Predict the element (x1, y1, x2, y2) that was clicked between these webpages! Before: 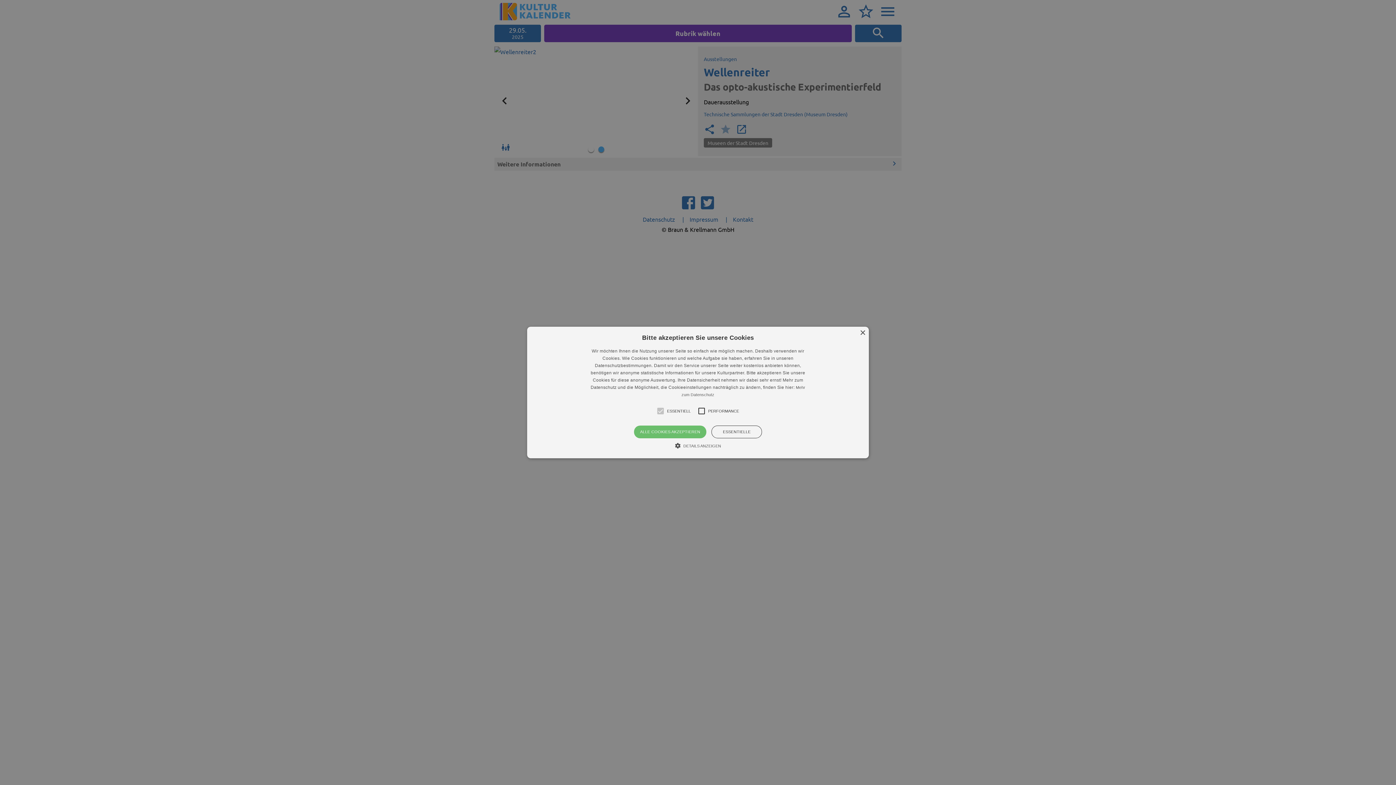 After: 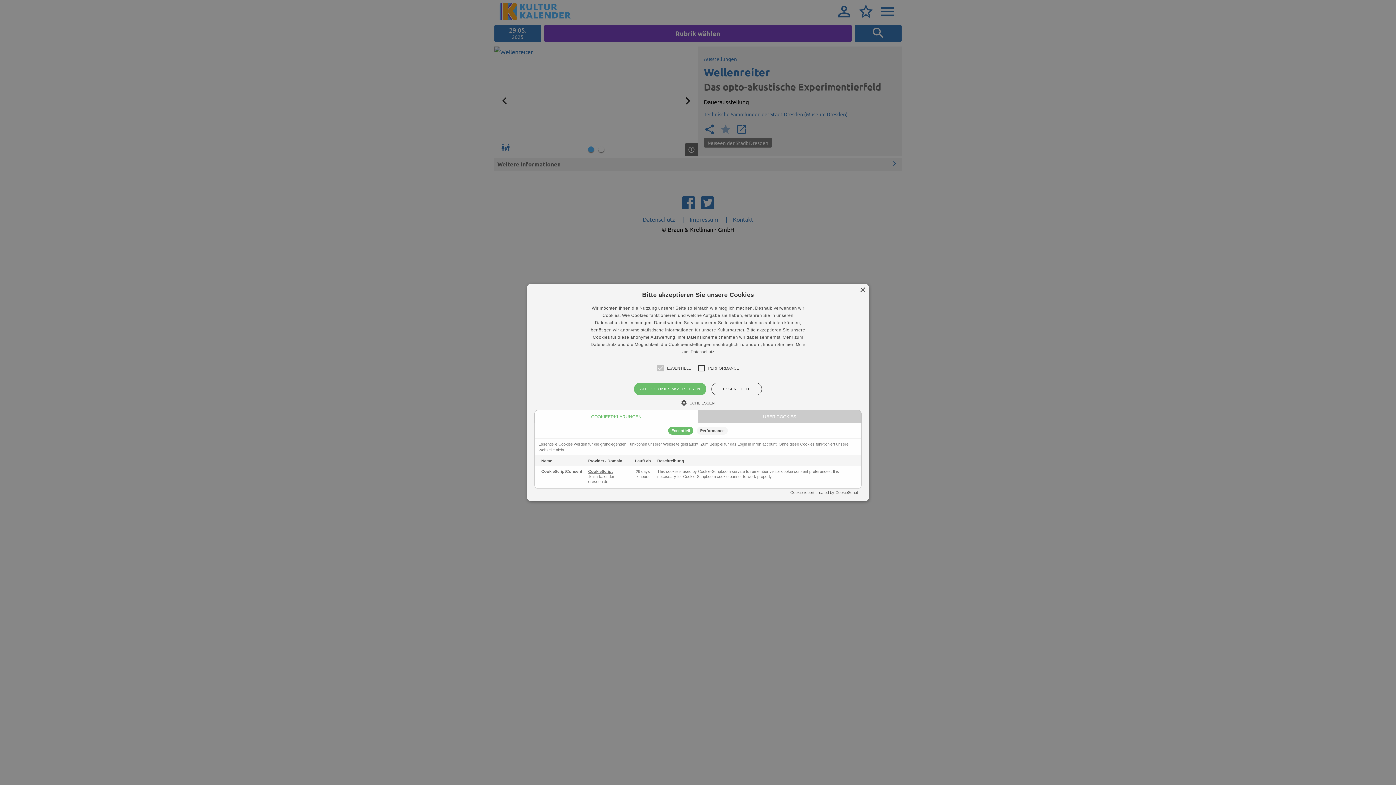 Action: label:  DETAILS ANZEIGEN bbox: (675, 442, 721, 449)